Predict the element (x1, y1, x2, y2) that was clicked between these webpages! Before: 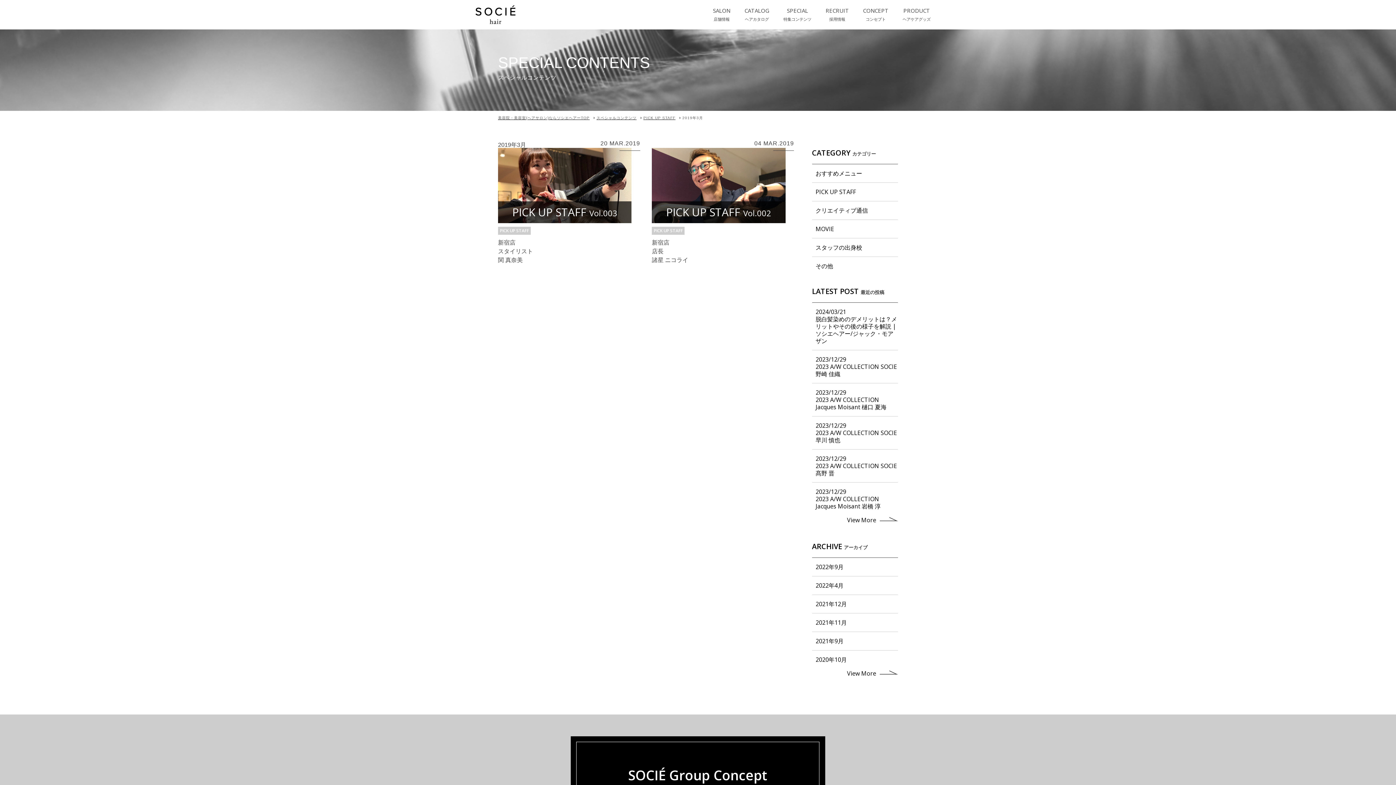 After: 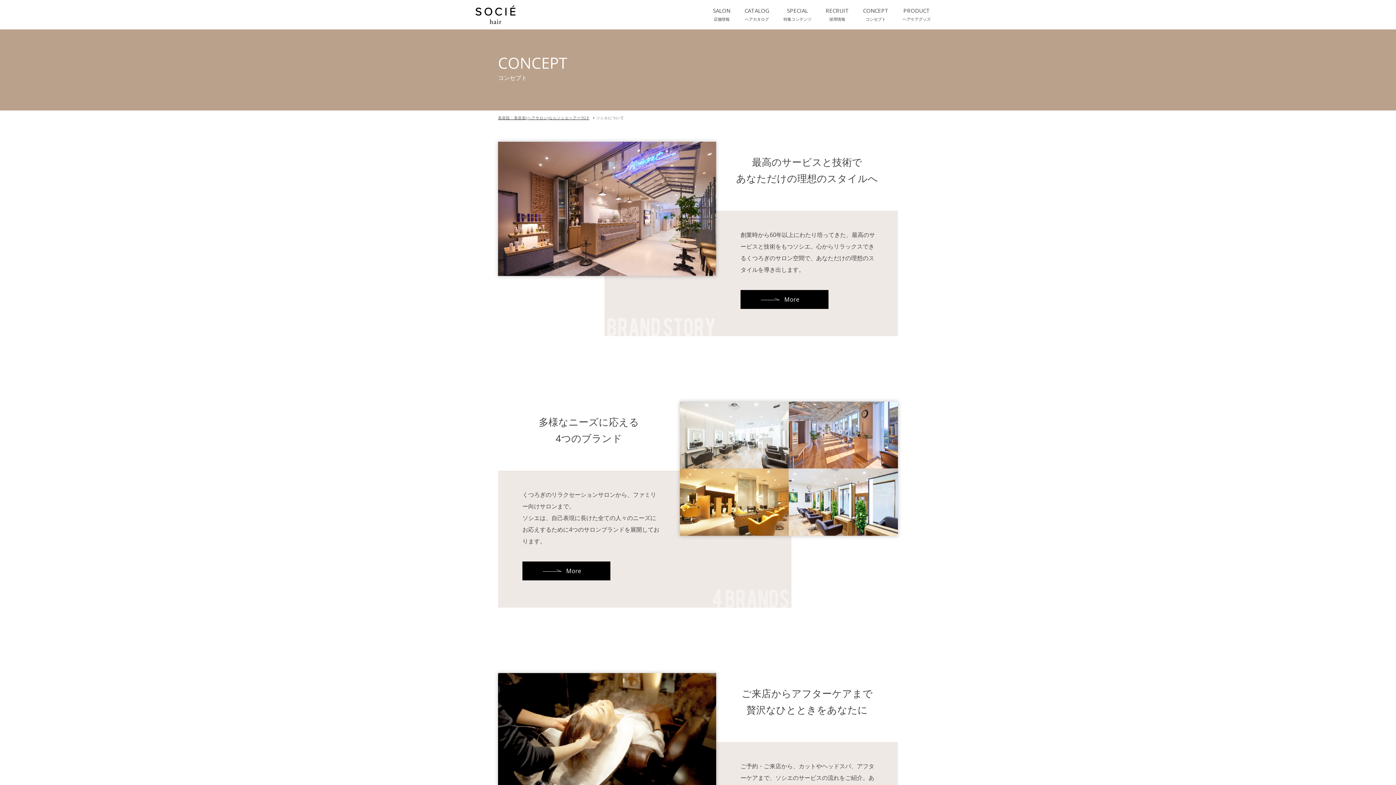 Action: label: SOCIÉ Group Concept
ヘアスタイルは、ここからはじまる。 bbox: (570, 736, 825, 827)